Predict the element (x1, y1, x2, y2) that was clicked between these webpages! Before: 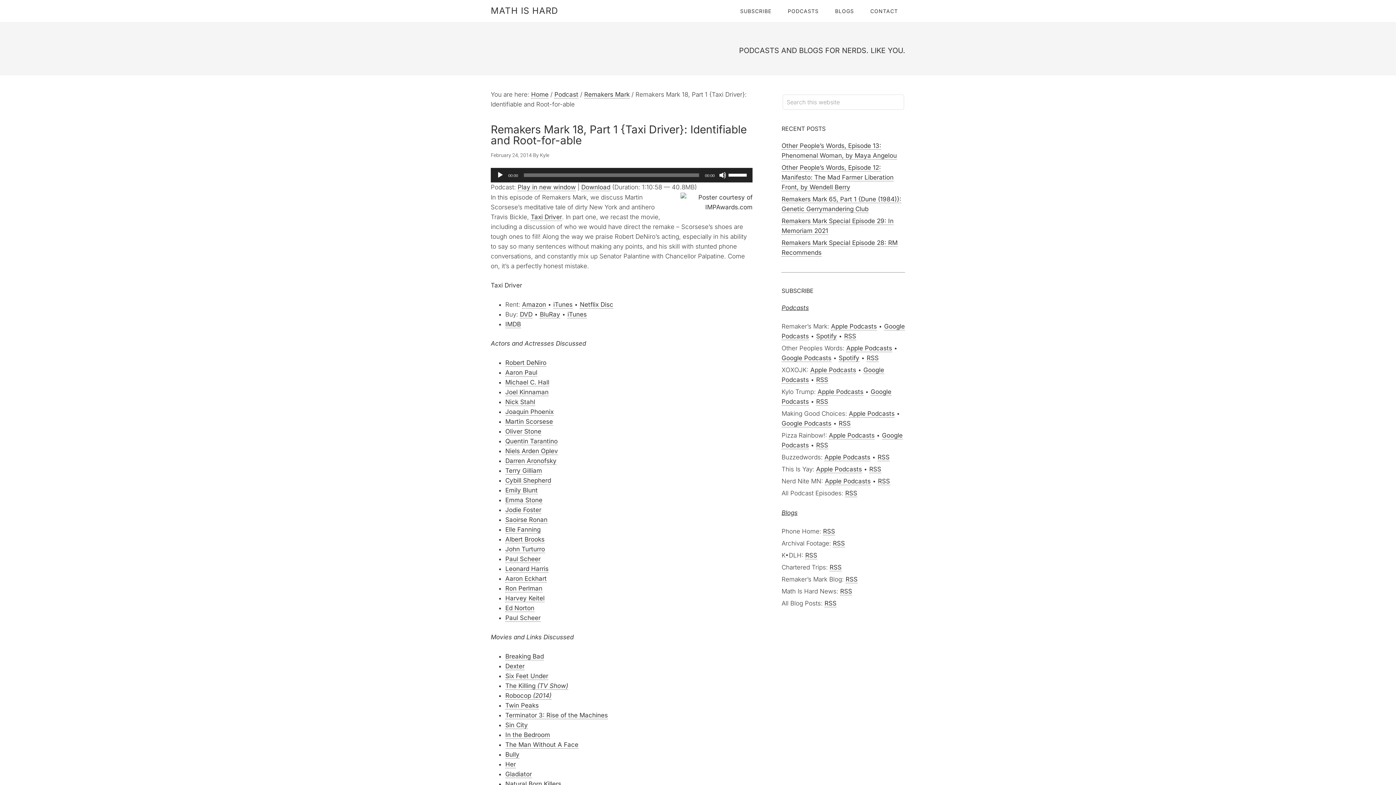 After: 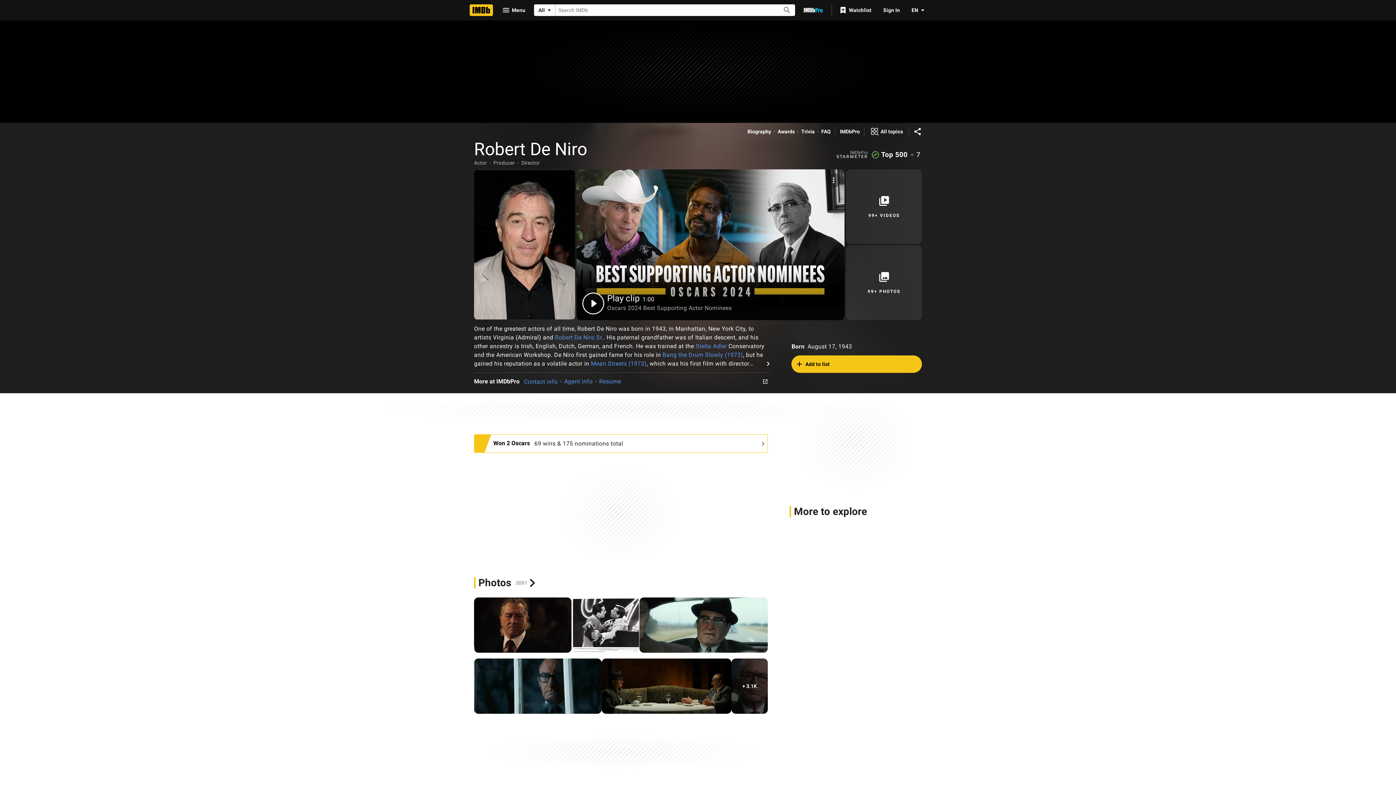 Action: bbox: (505, 359, 546, 366) label: Robert DeNiro